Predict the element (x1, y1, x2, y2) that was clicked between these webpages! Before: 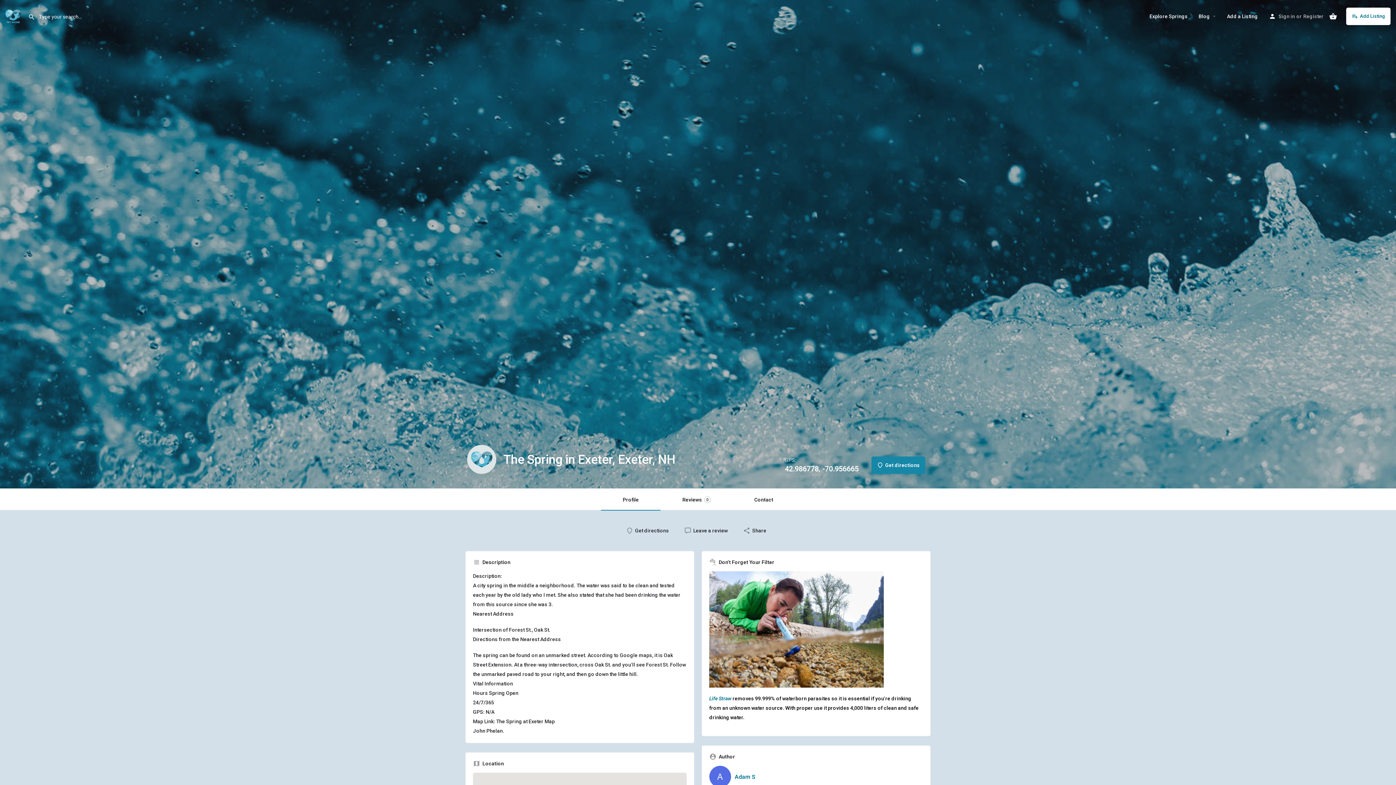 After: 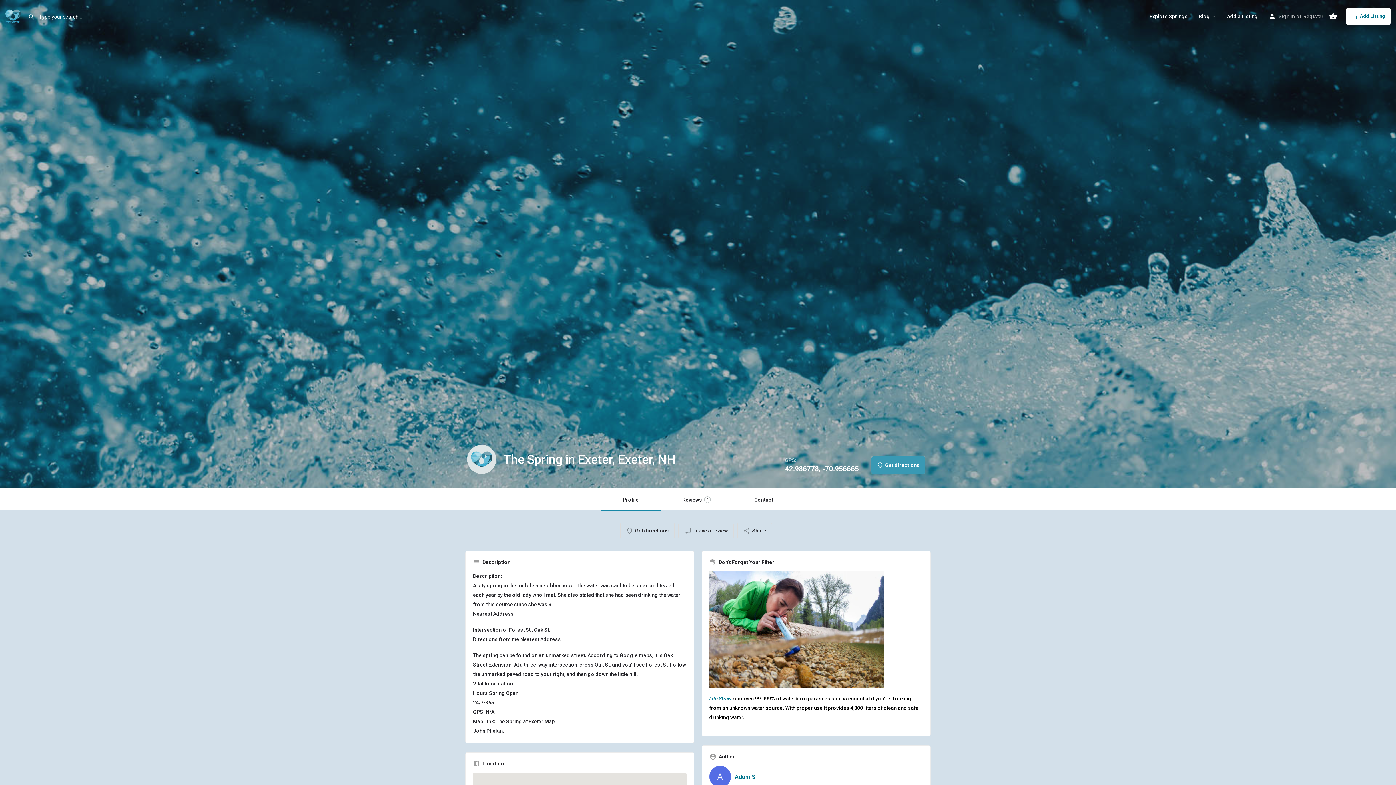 Action: label: Get directions bbox: (871, 456, 925, 474)